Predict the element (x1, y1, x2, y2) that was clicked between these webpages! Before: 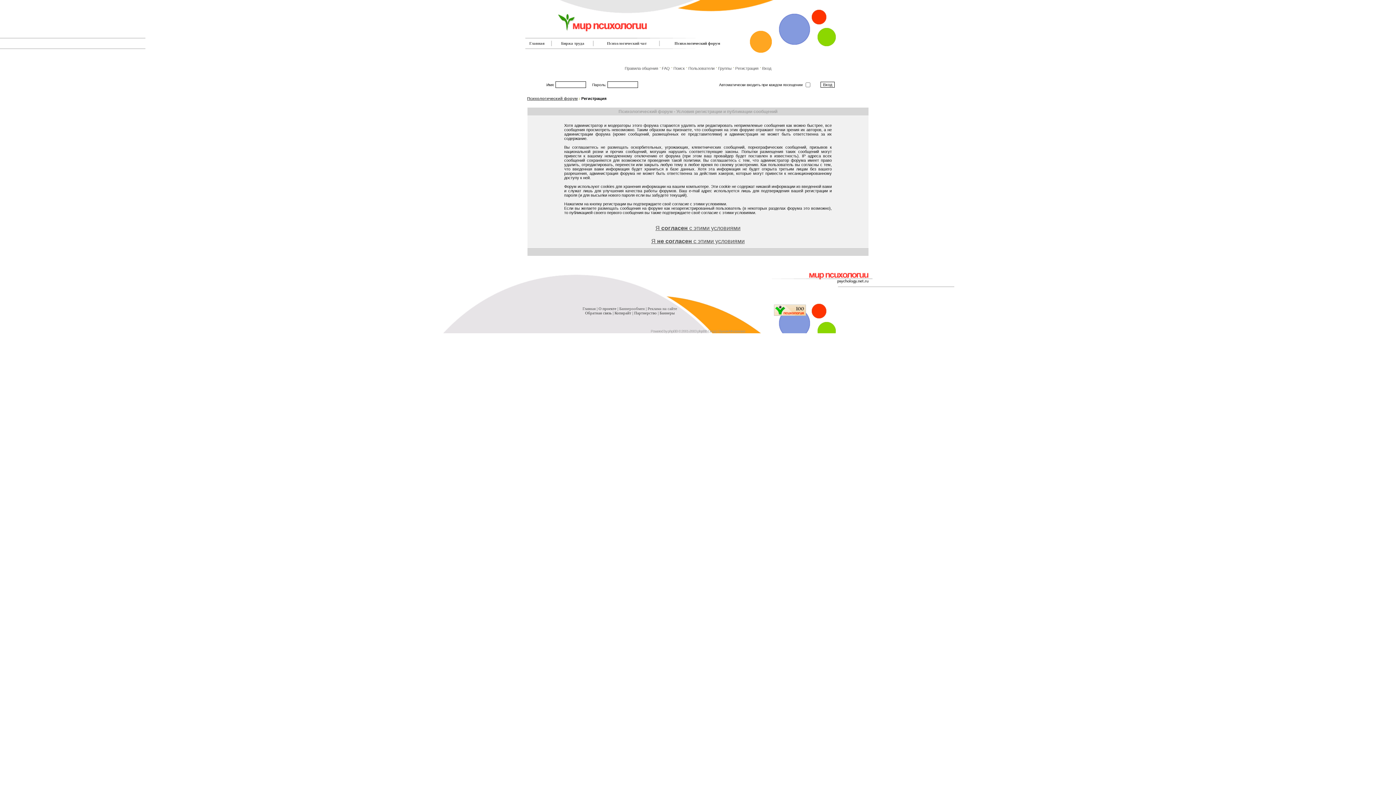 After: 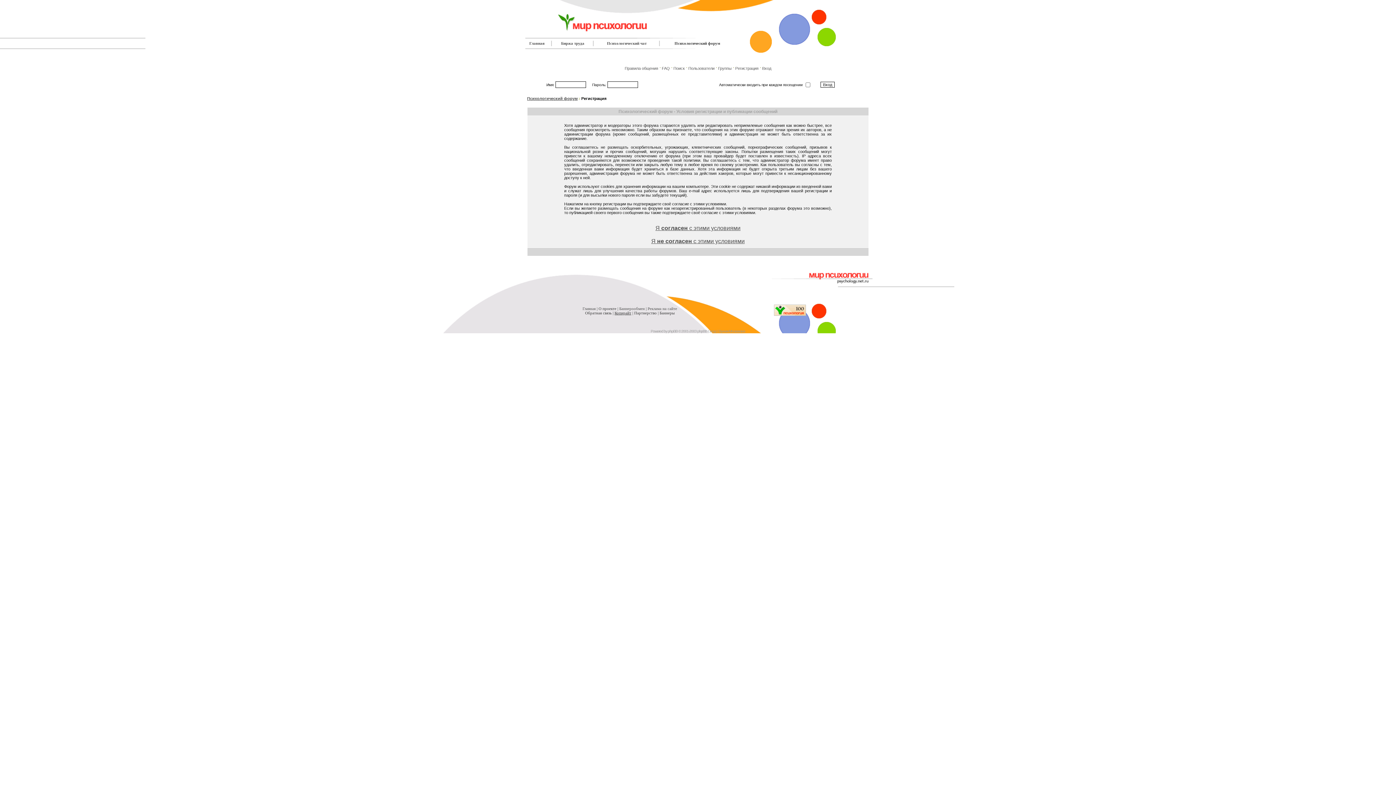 Action: bbox: (614, 310, 631, 315) label: Копирайт